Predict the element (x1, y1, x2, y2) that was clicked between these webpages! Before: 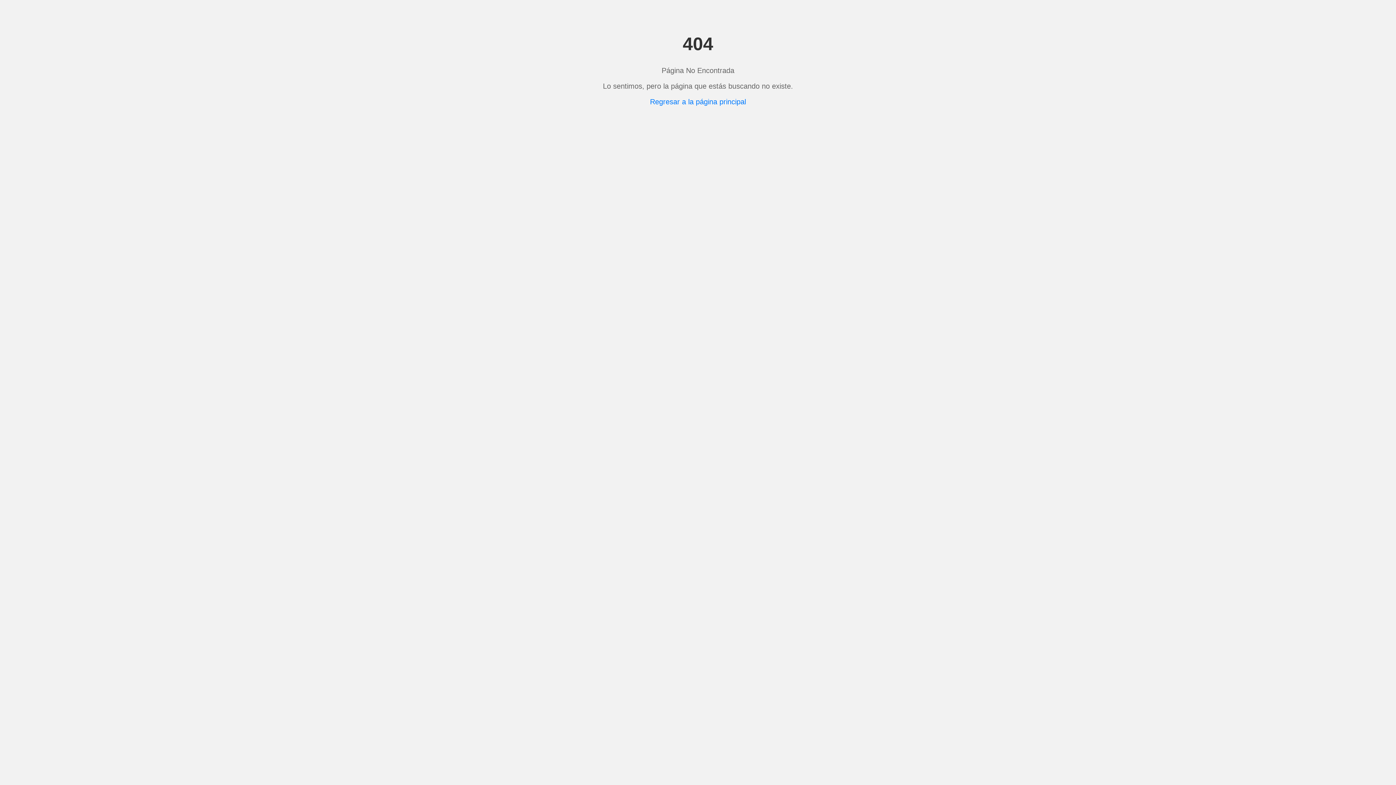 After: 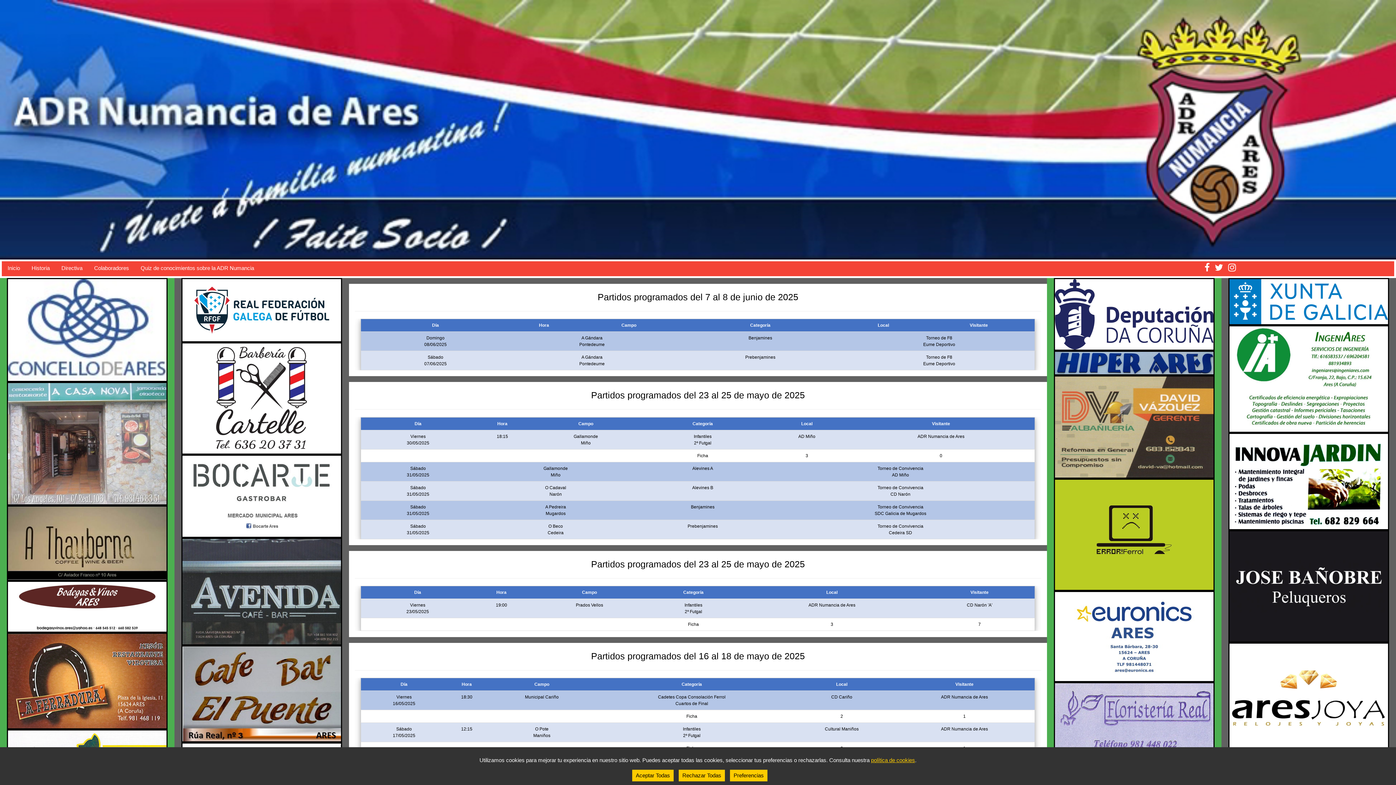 Action: label: Regresar a la página principal bbox: (650, 97, 746, 105)